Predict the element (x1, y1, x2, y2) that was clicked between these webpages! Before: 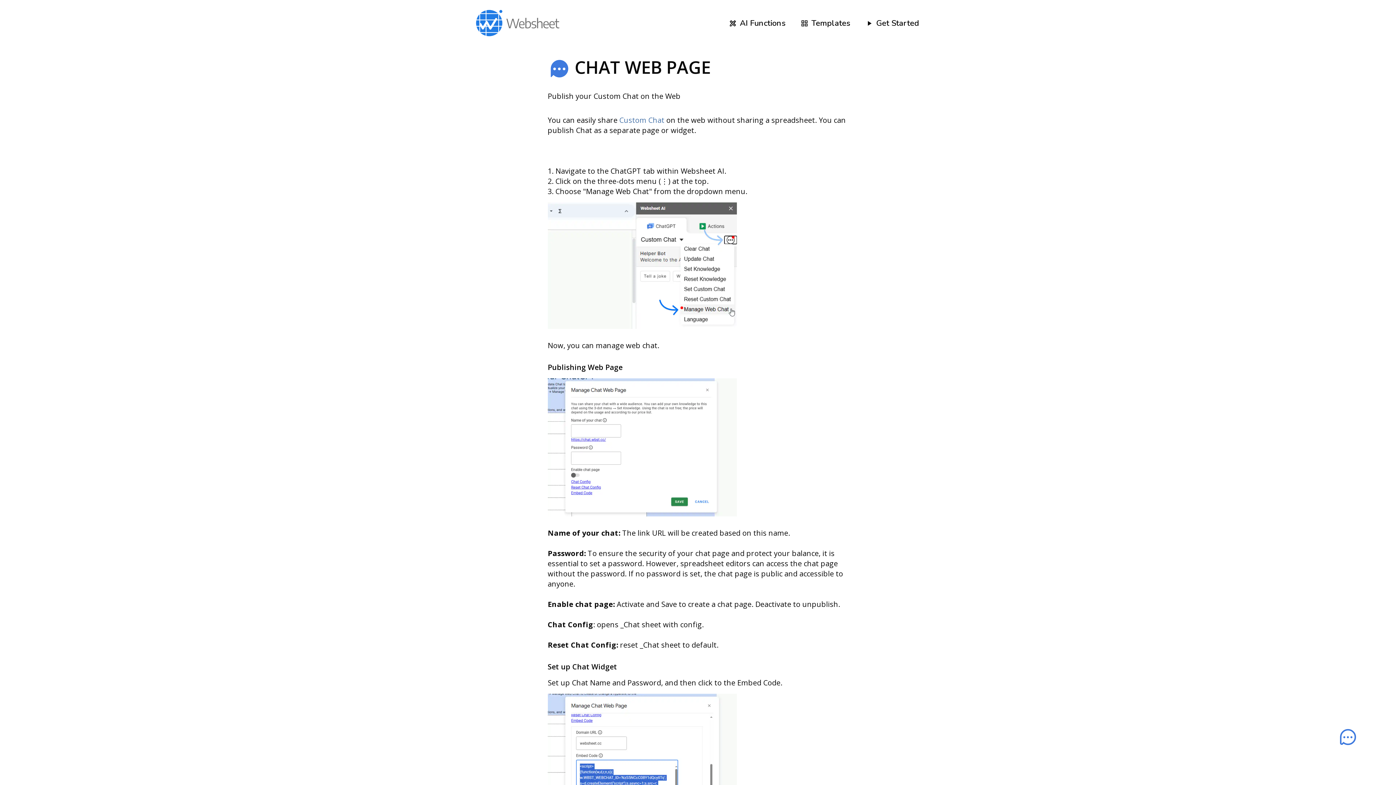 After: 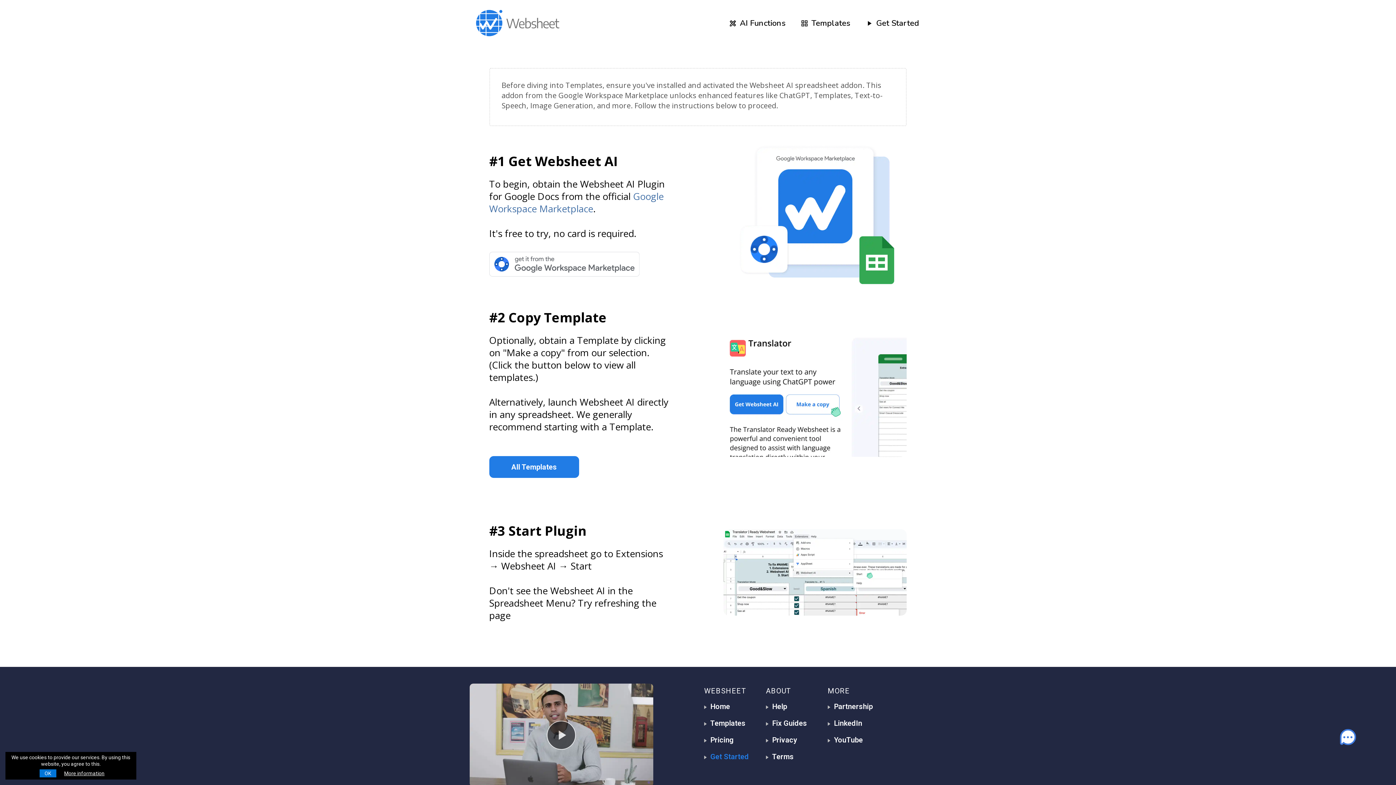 Action: bbox: (858, 0, 926, 46) label: Get Started